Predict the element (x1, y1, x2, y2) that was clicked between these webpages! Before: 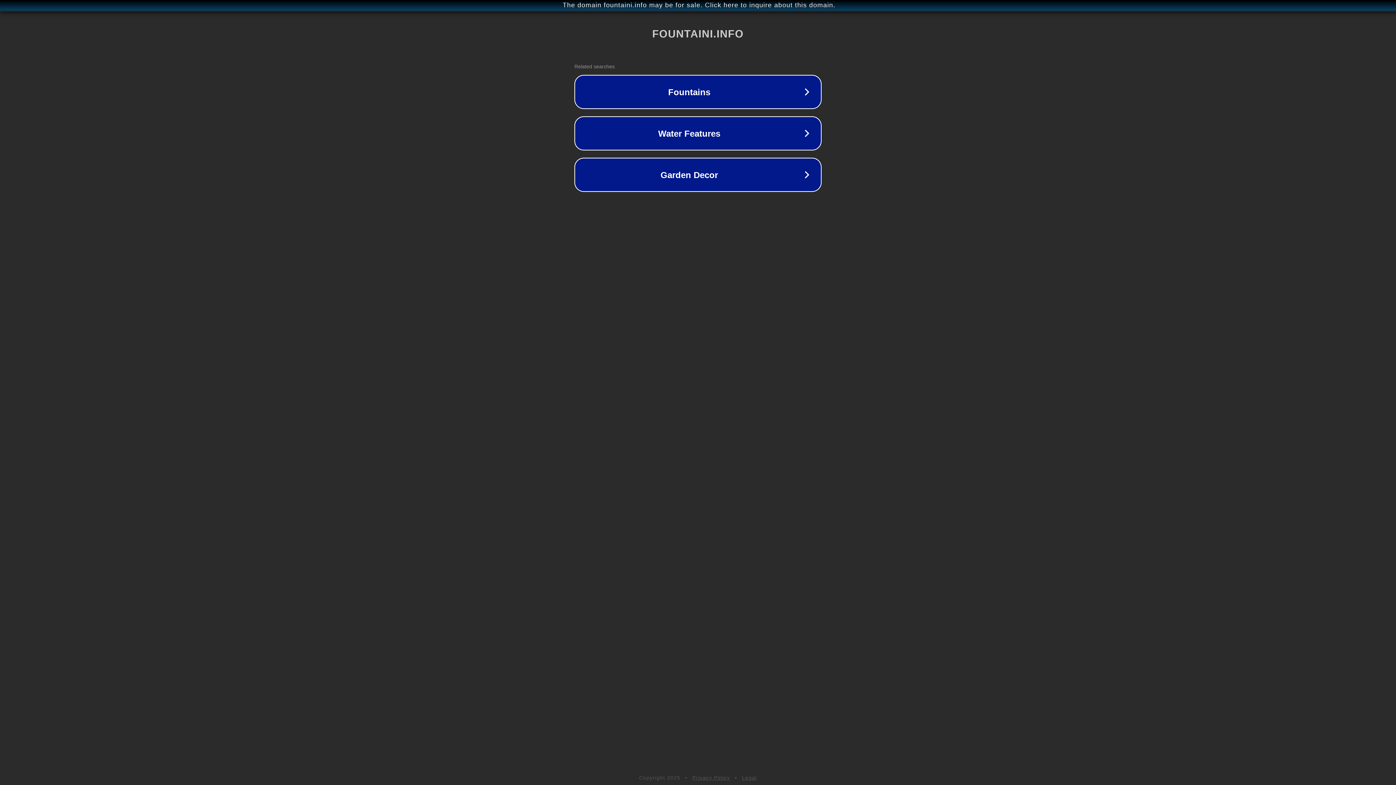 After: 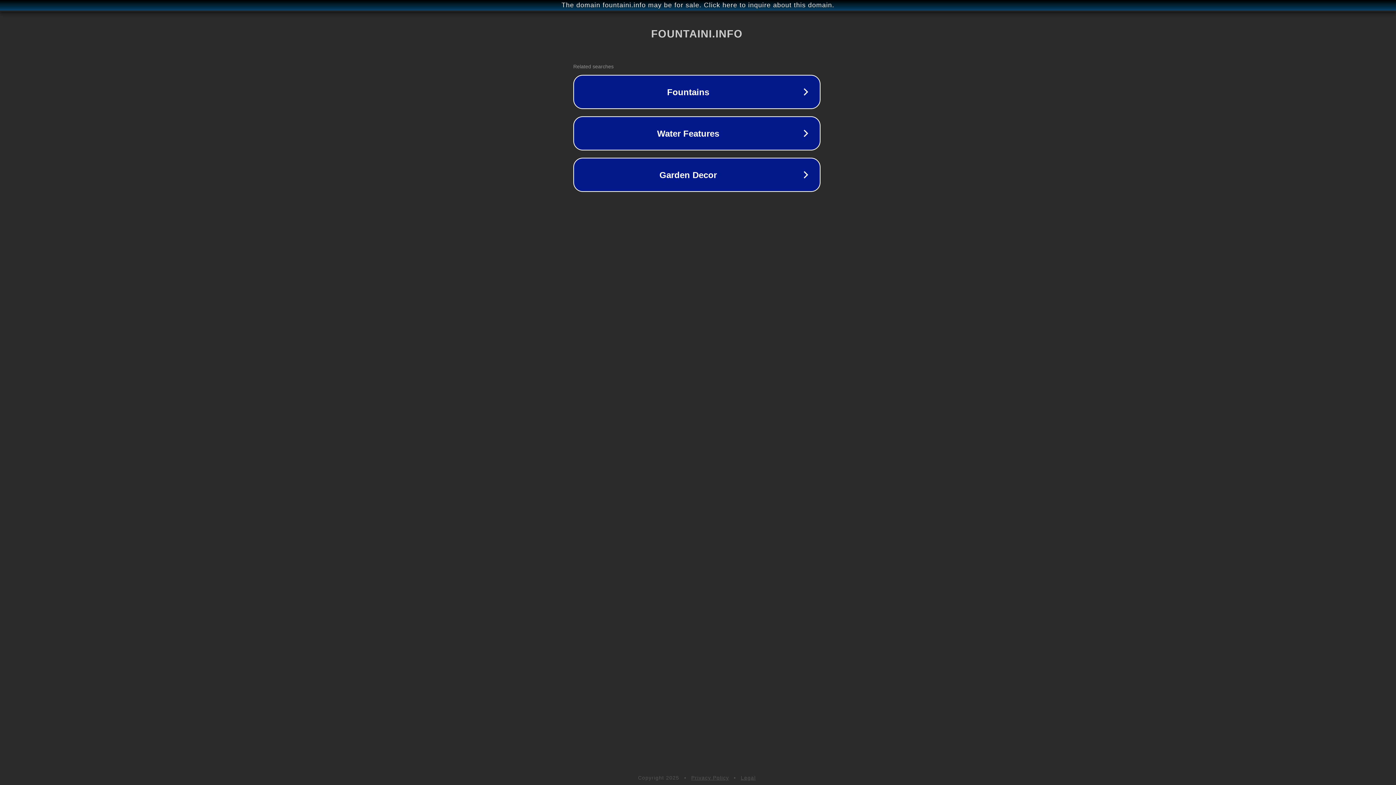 Action: label: The domain fountaini.info may be for sale. Click here to inquire about this domain. bbox: (1, 1, 1397, 9)